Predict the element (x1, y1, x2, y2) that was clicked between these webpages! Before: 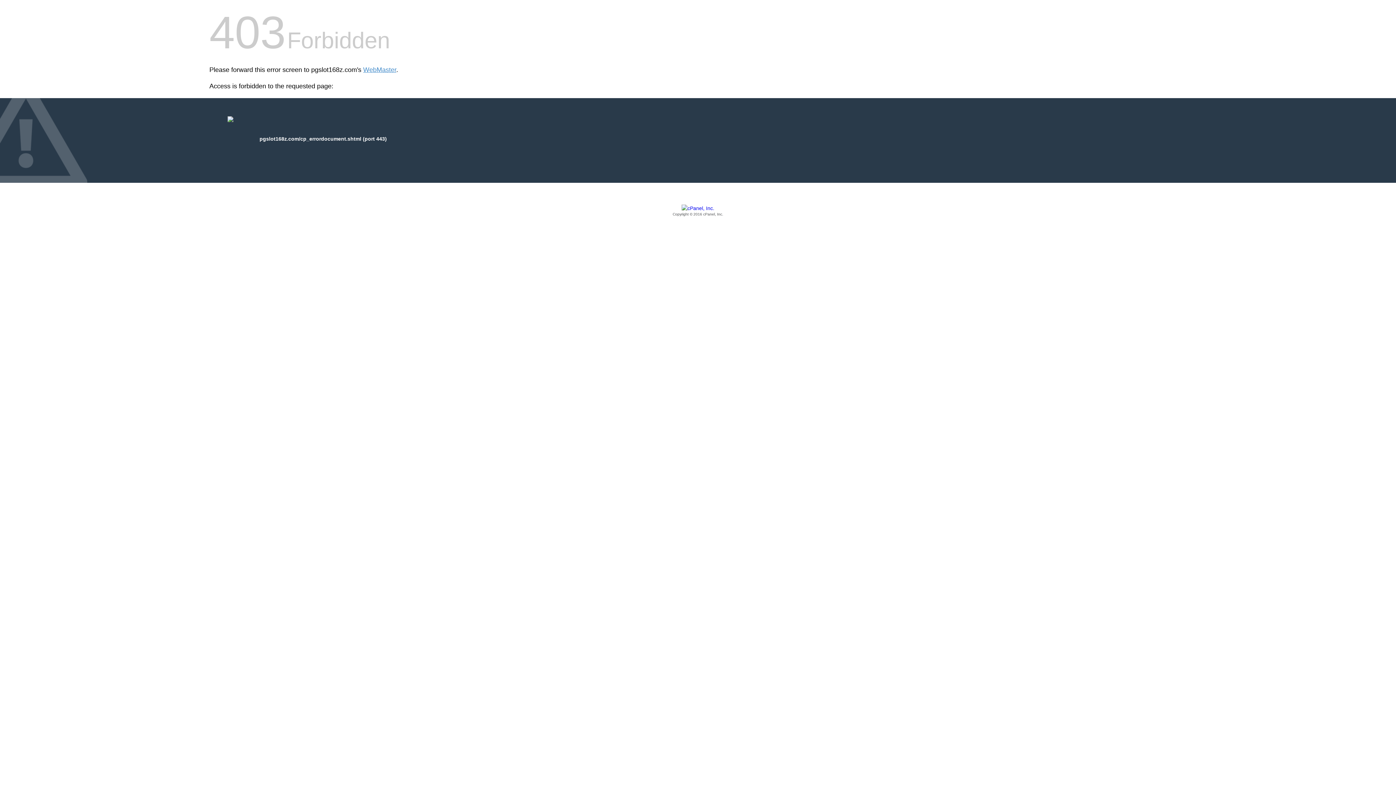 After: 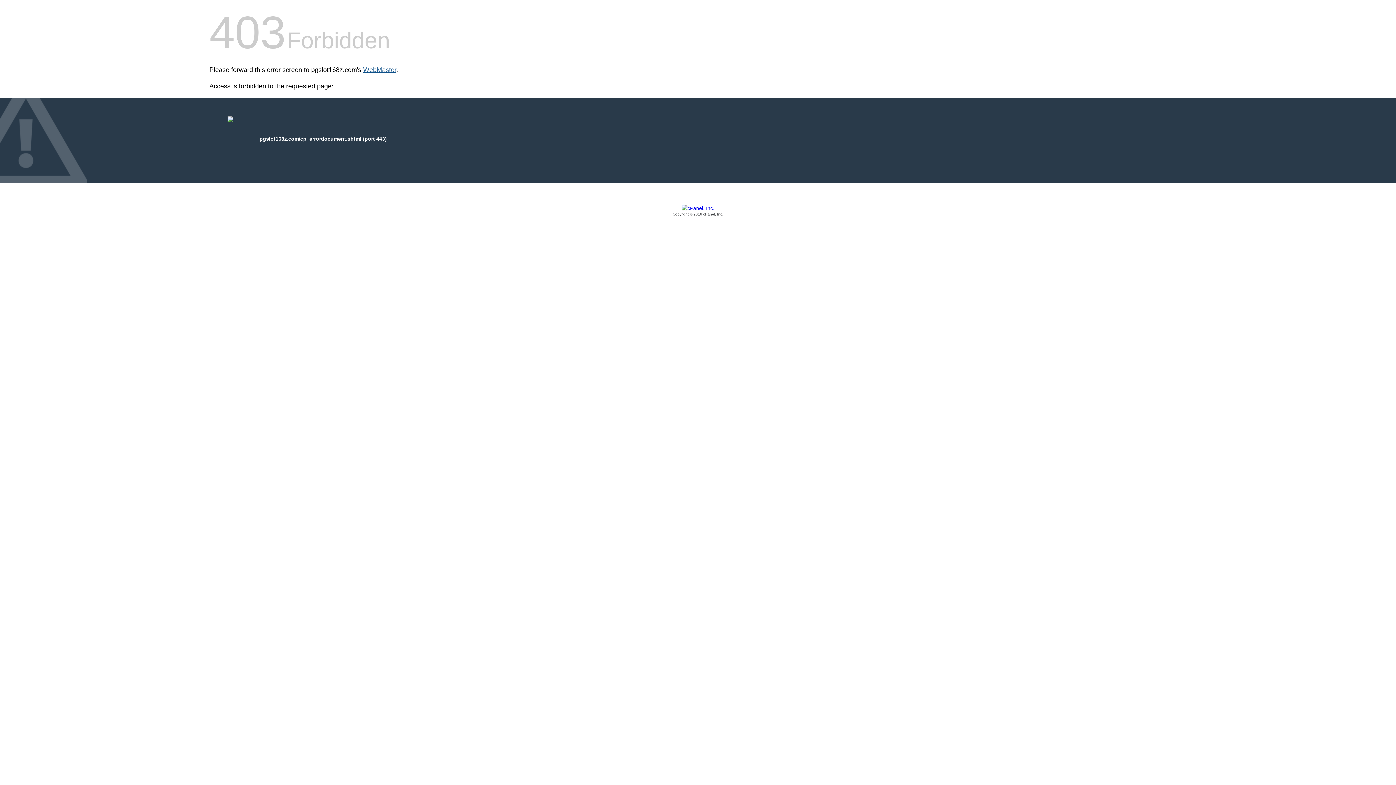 Action: label: WebMaster bbox: (363, 66, 396, 73)